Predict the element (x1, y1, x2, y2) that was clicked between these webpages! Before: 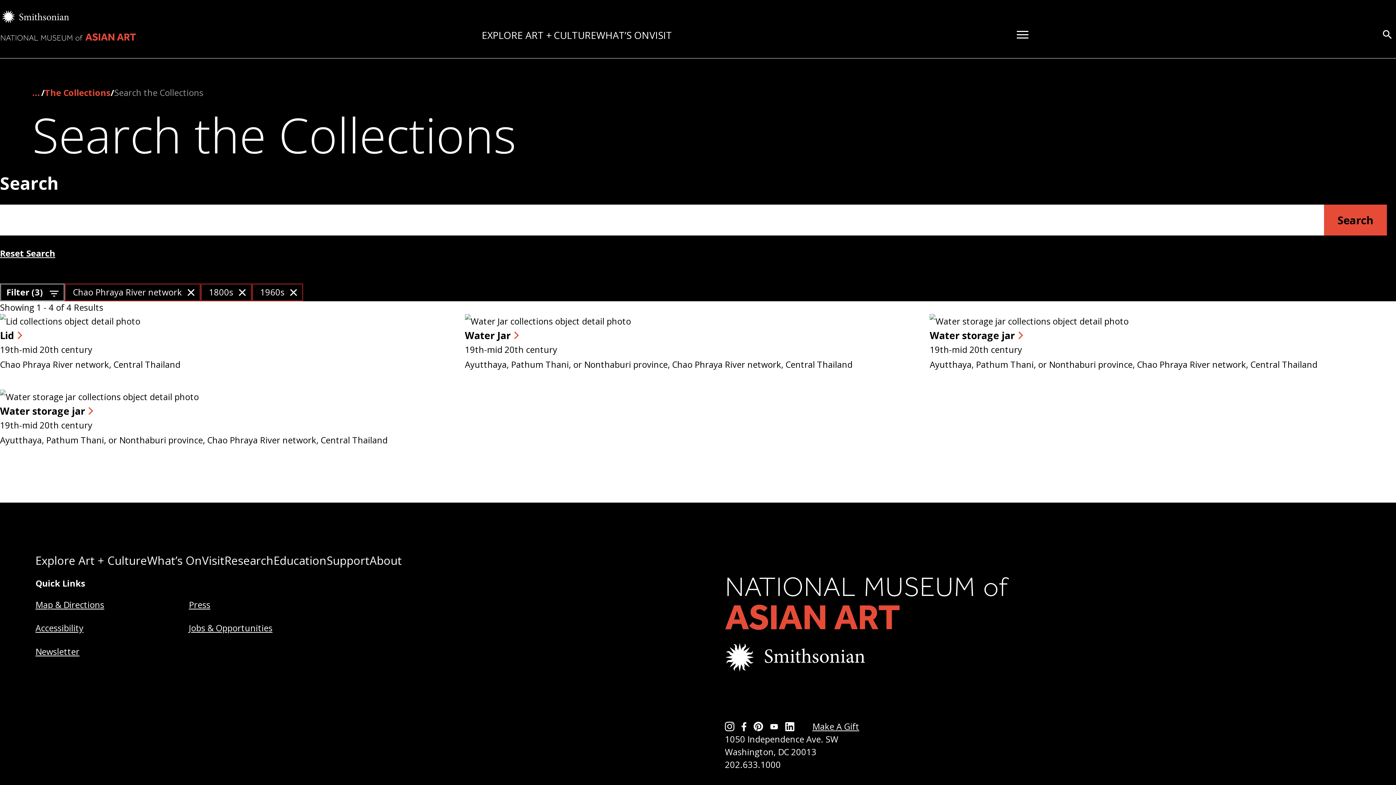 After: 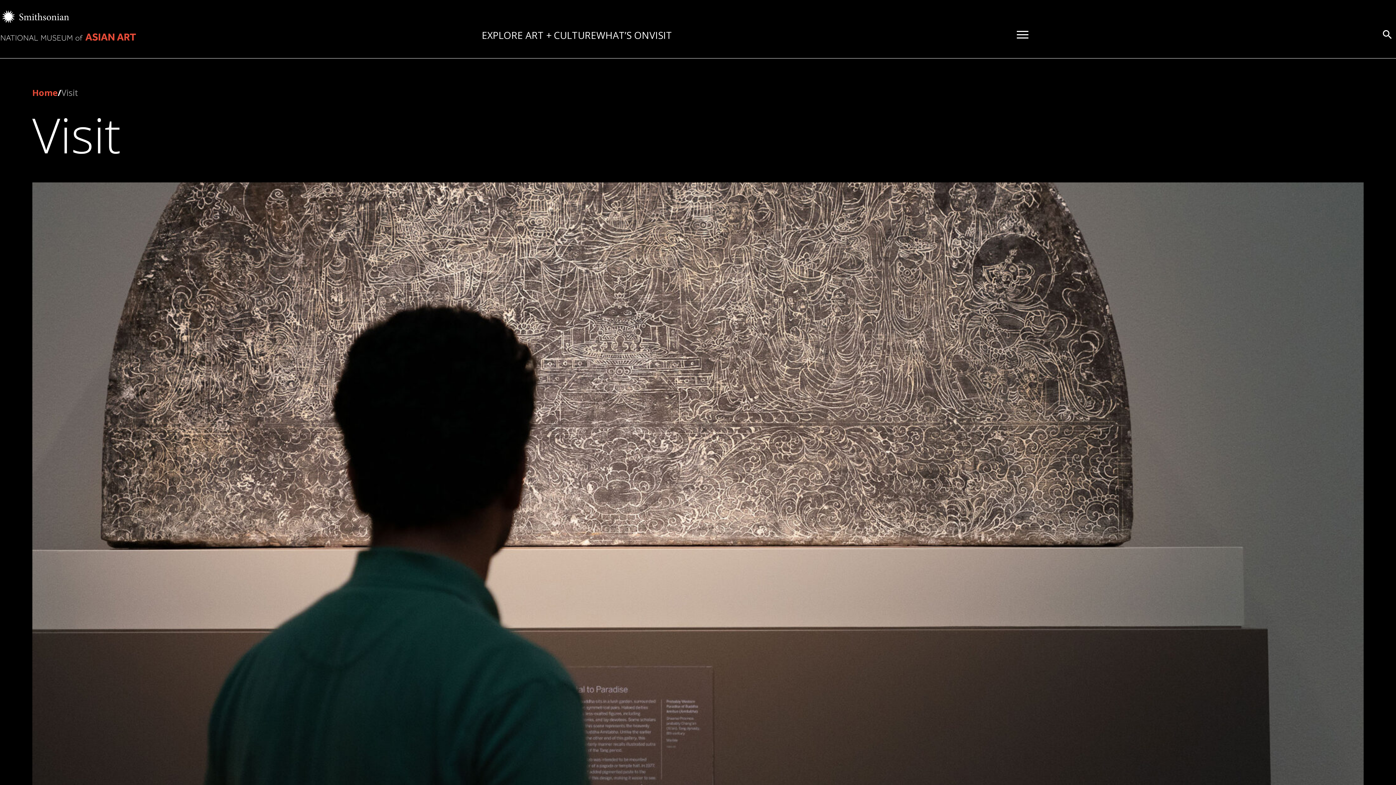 Action: bbox: (202, 553, 224, 568) label: Visit